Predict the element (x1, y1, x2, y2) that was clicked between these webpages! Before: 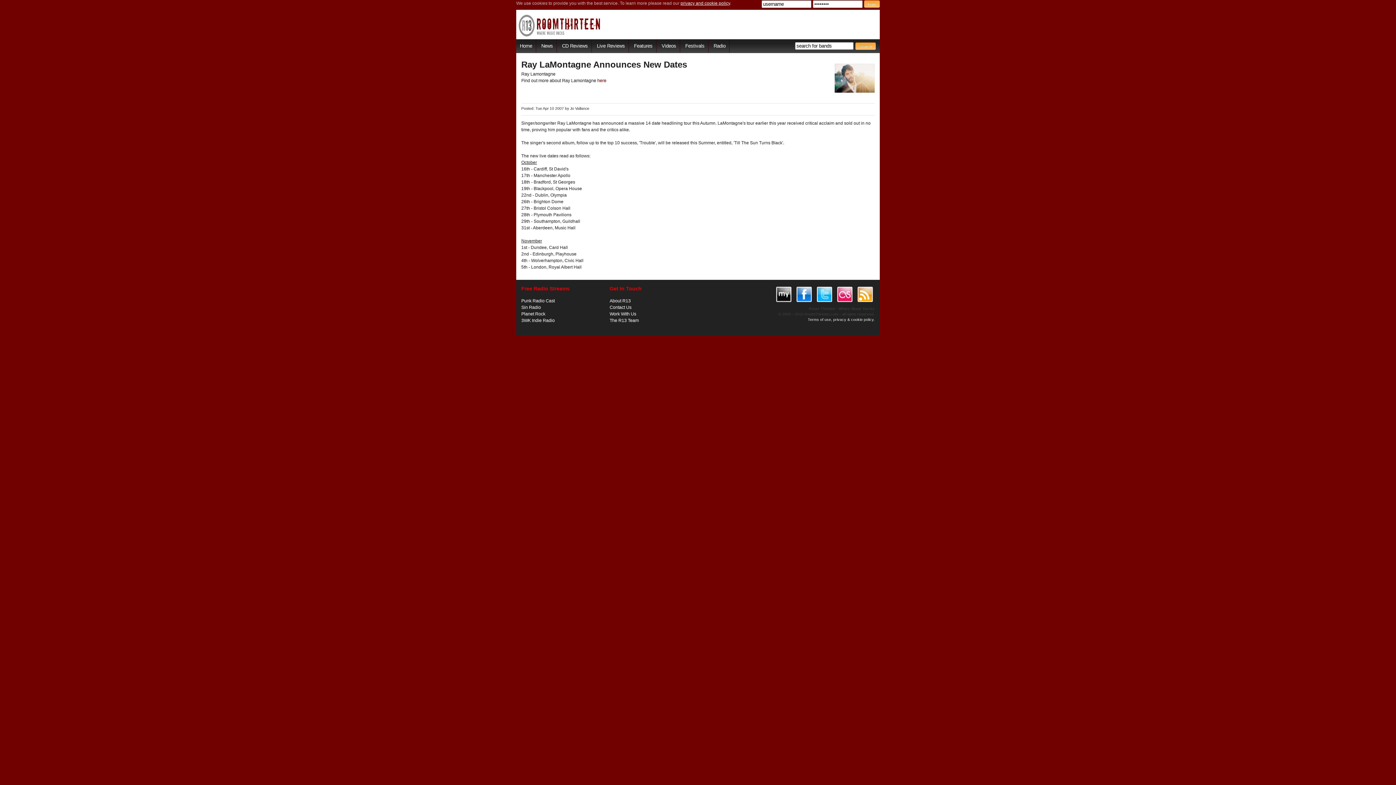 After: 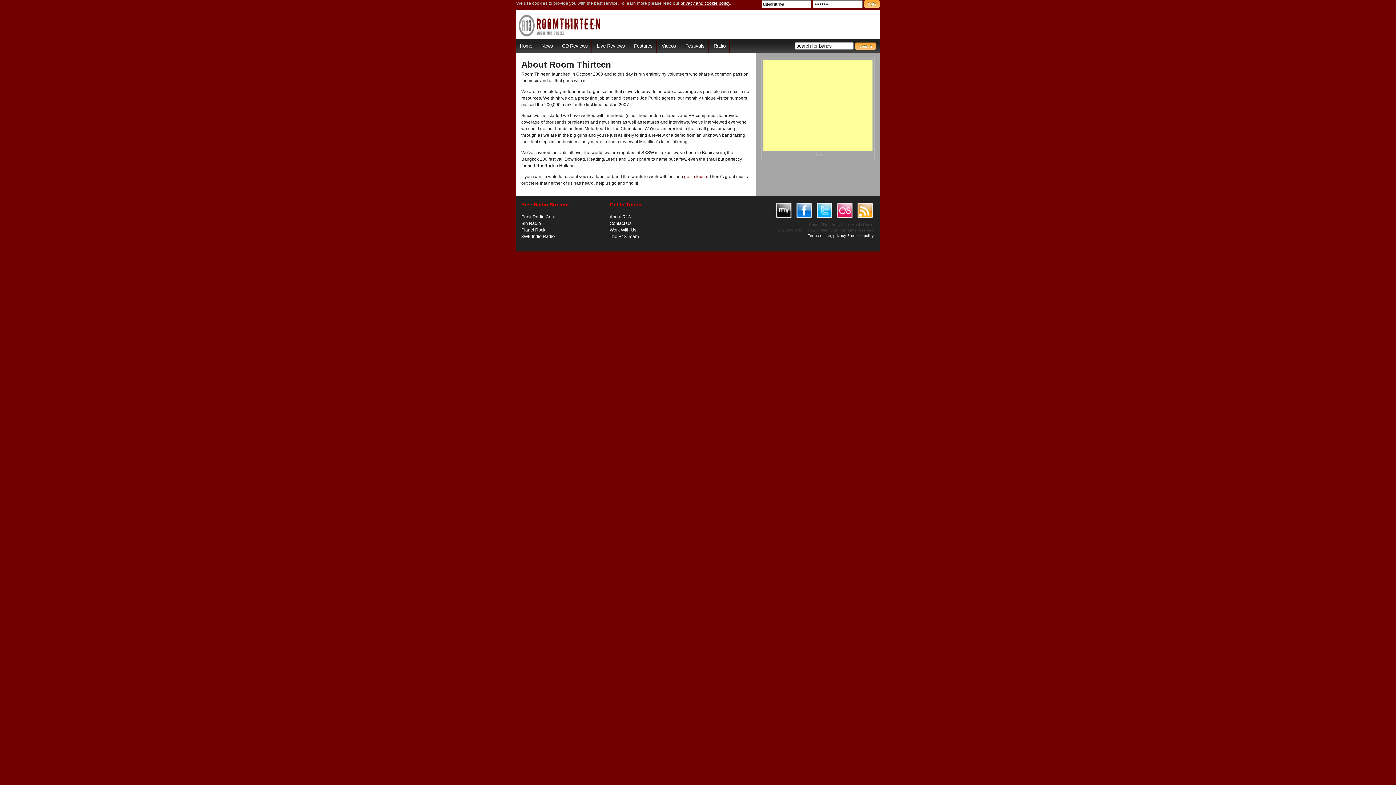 Action: label: About R13 bbox: (609, 298, 630, 303)